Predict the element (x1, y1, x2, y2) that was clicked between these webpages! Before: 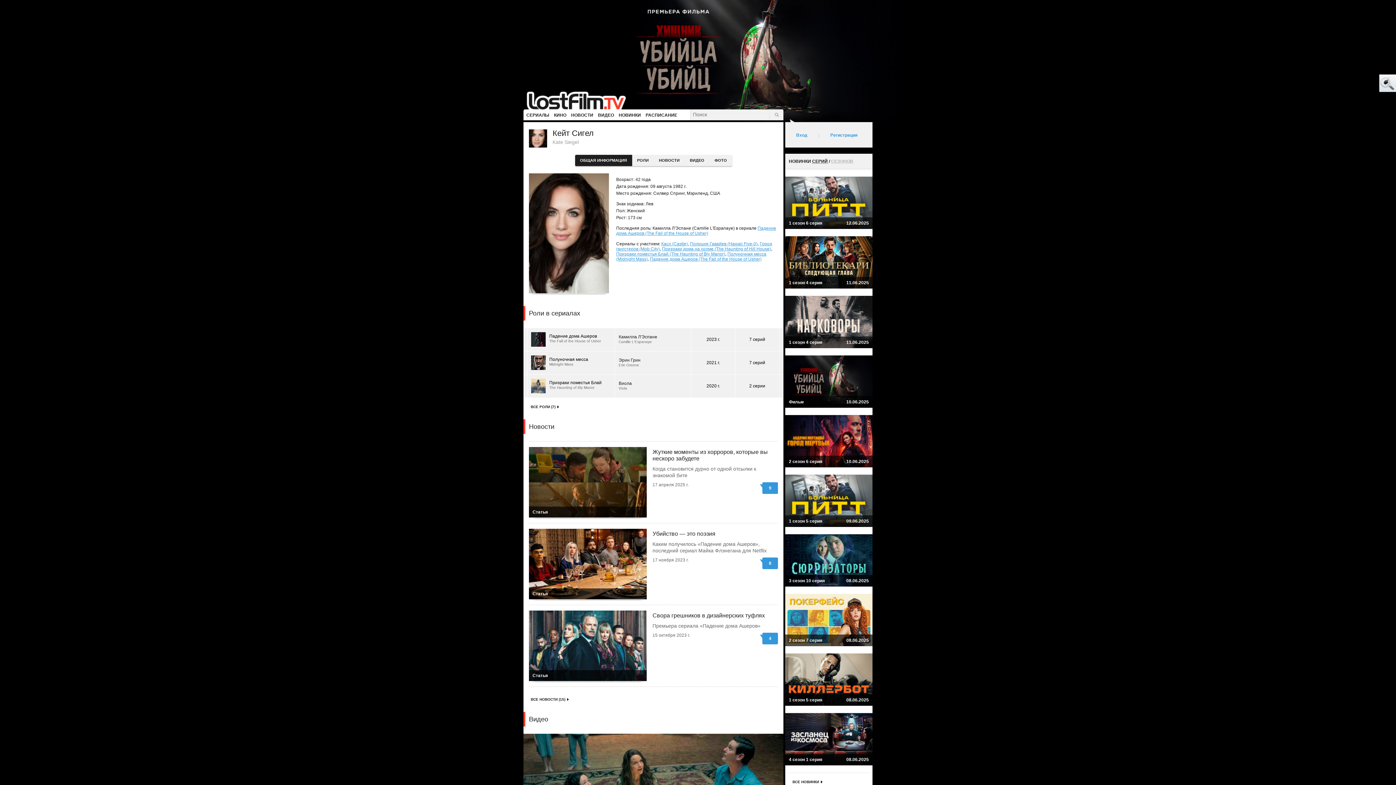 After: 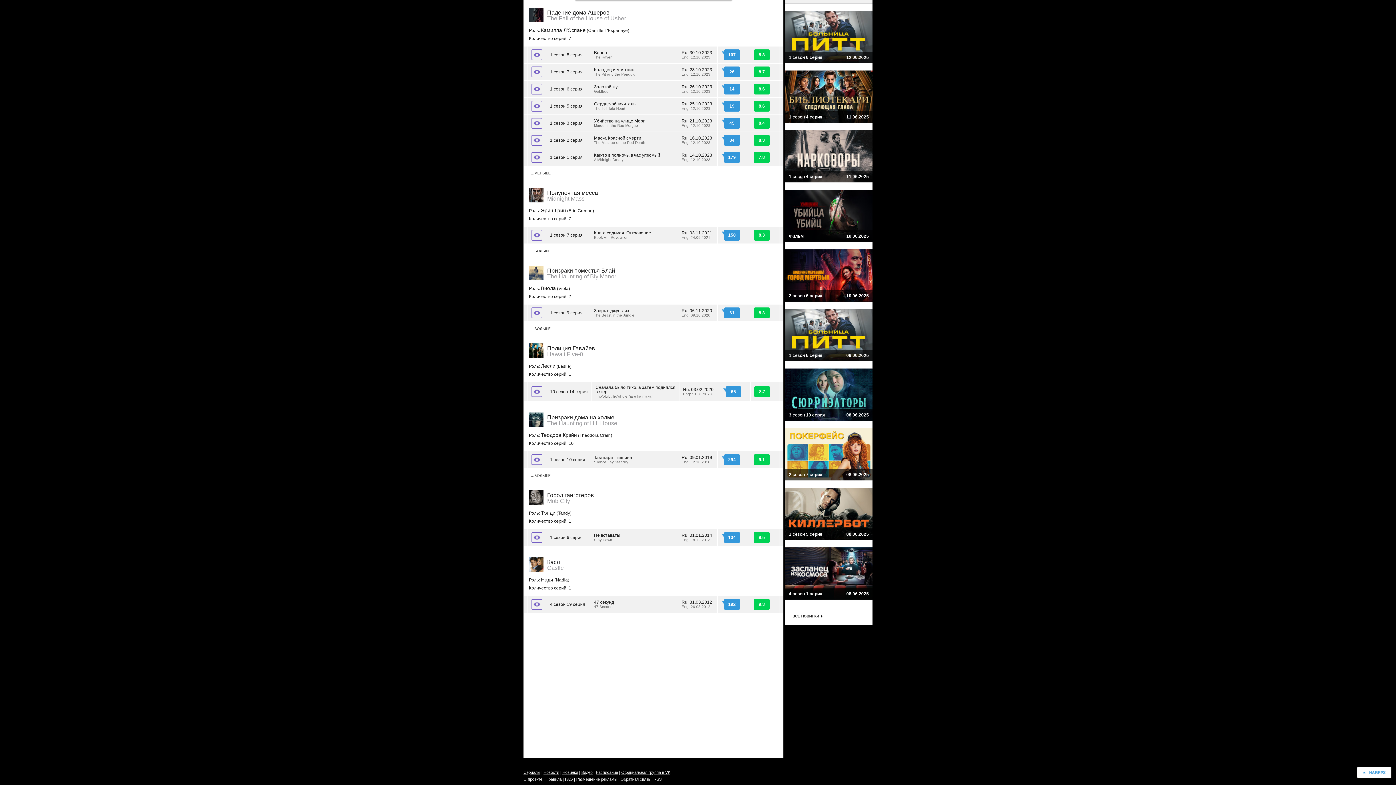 Action: bbox: (695, 337, 731, 342) label: 2023 г.